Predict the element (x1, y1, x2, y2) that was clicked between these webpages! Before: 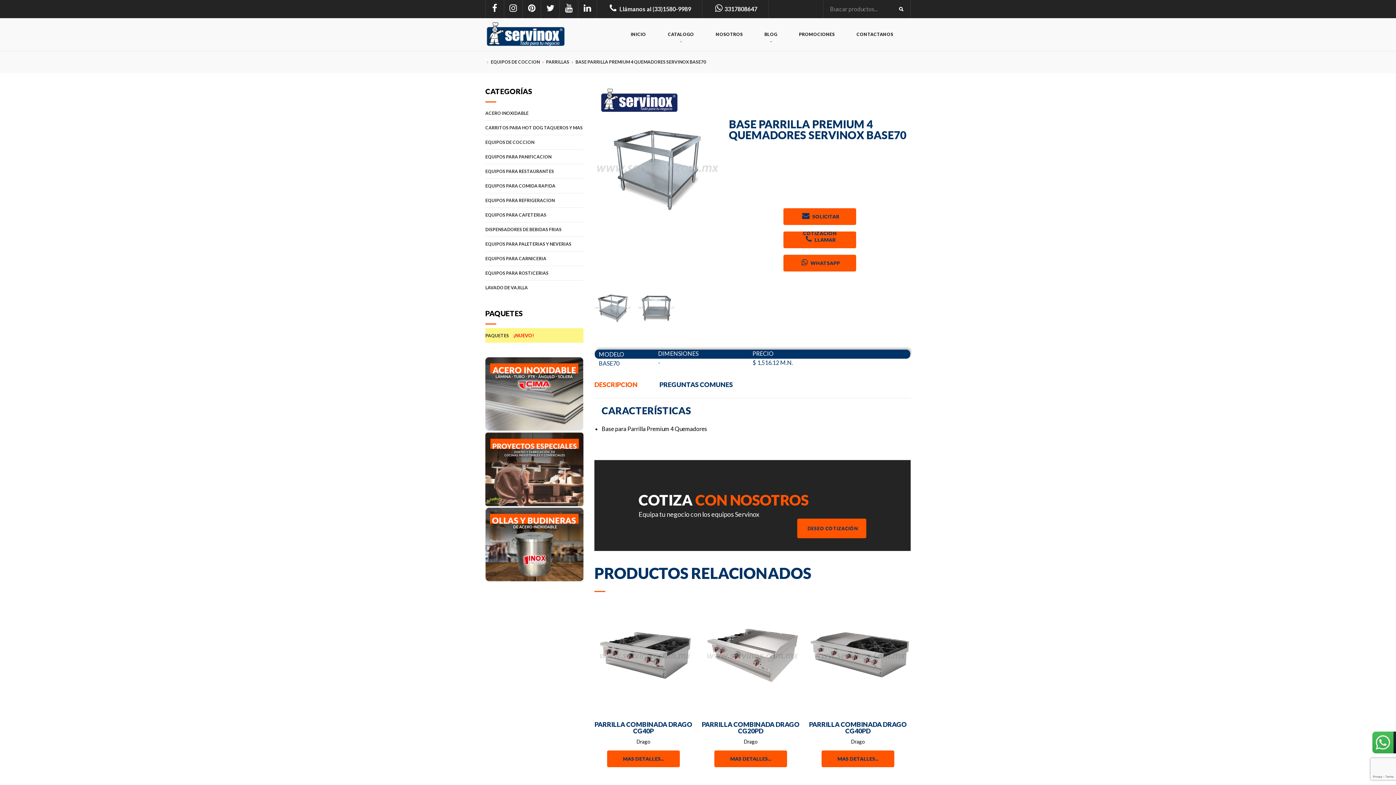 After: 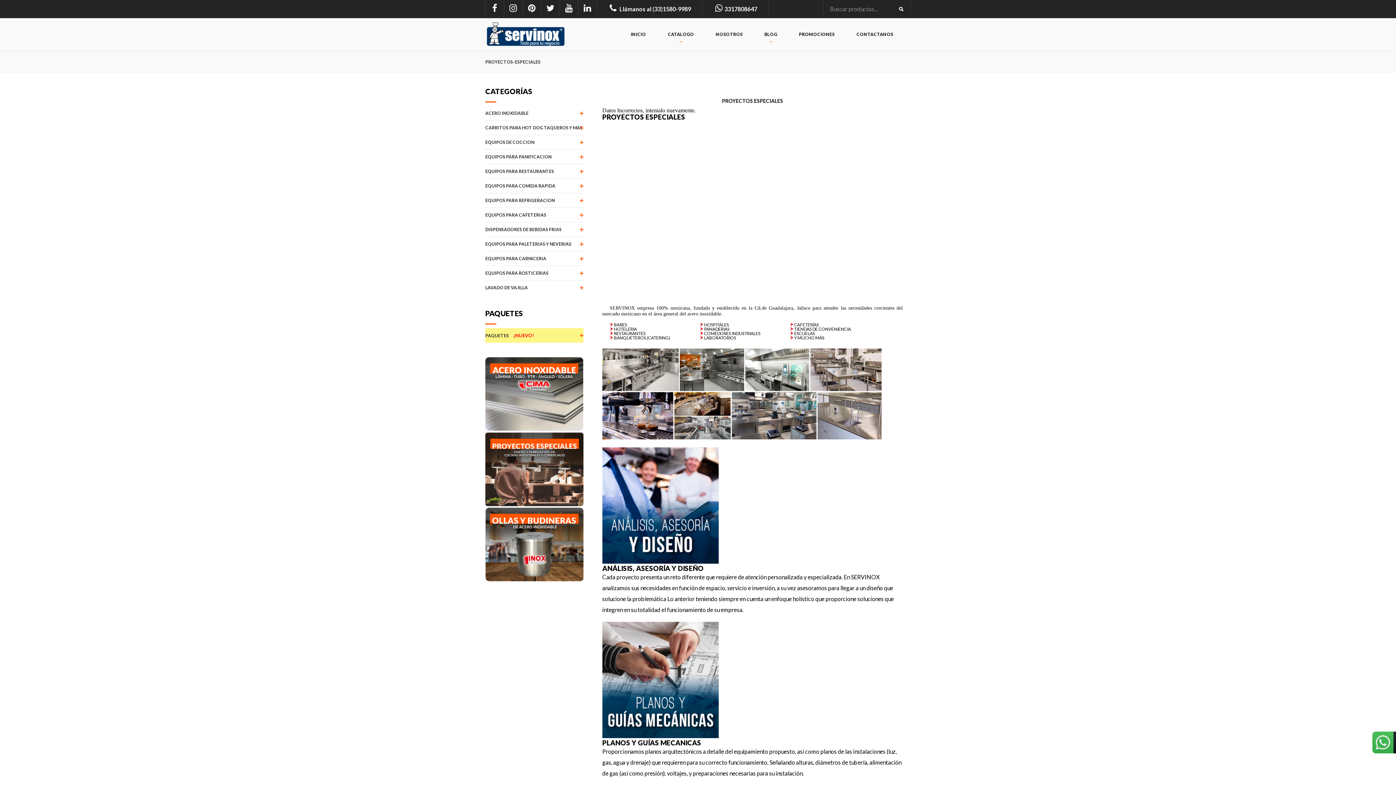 Action: label:   bbox: (485, 500, 583, 507)